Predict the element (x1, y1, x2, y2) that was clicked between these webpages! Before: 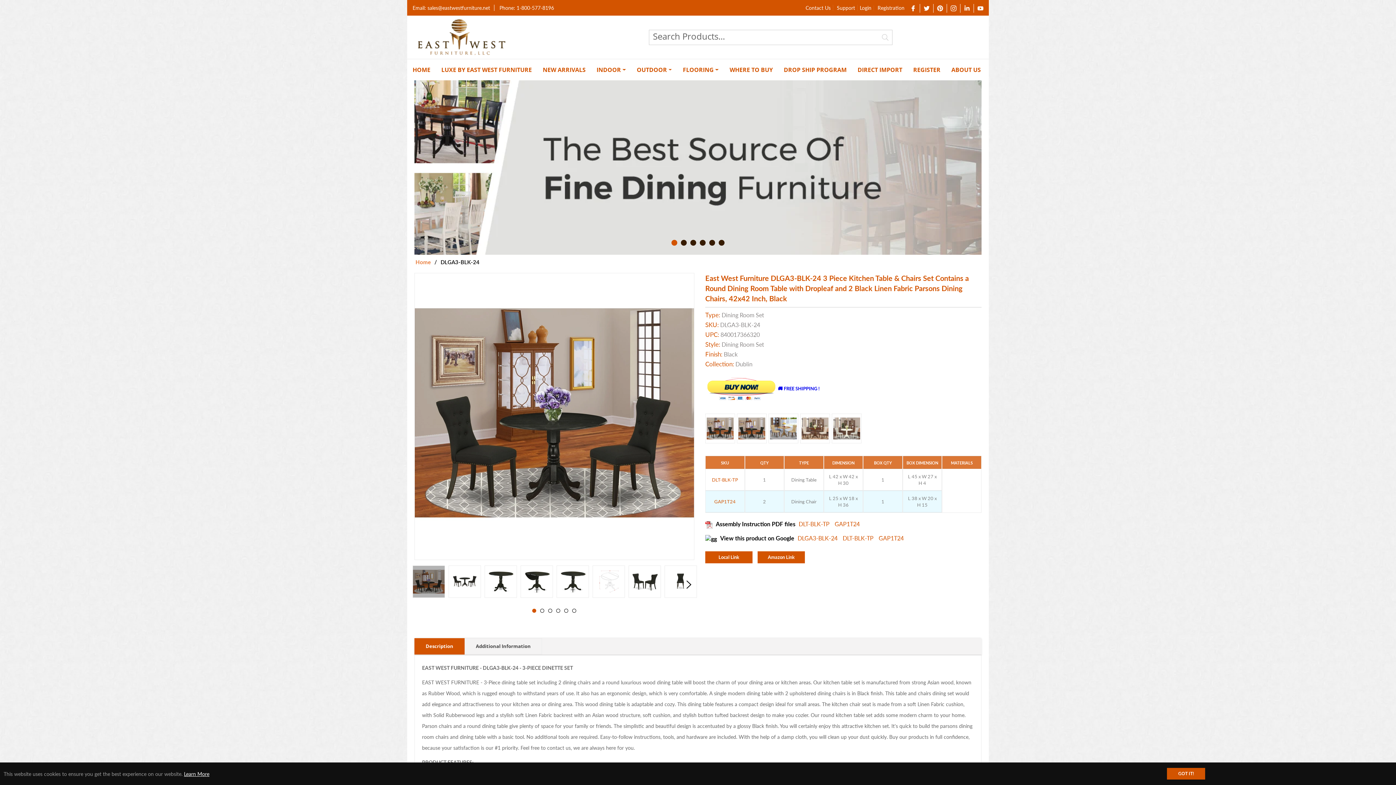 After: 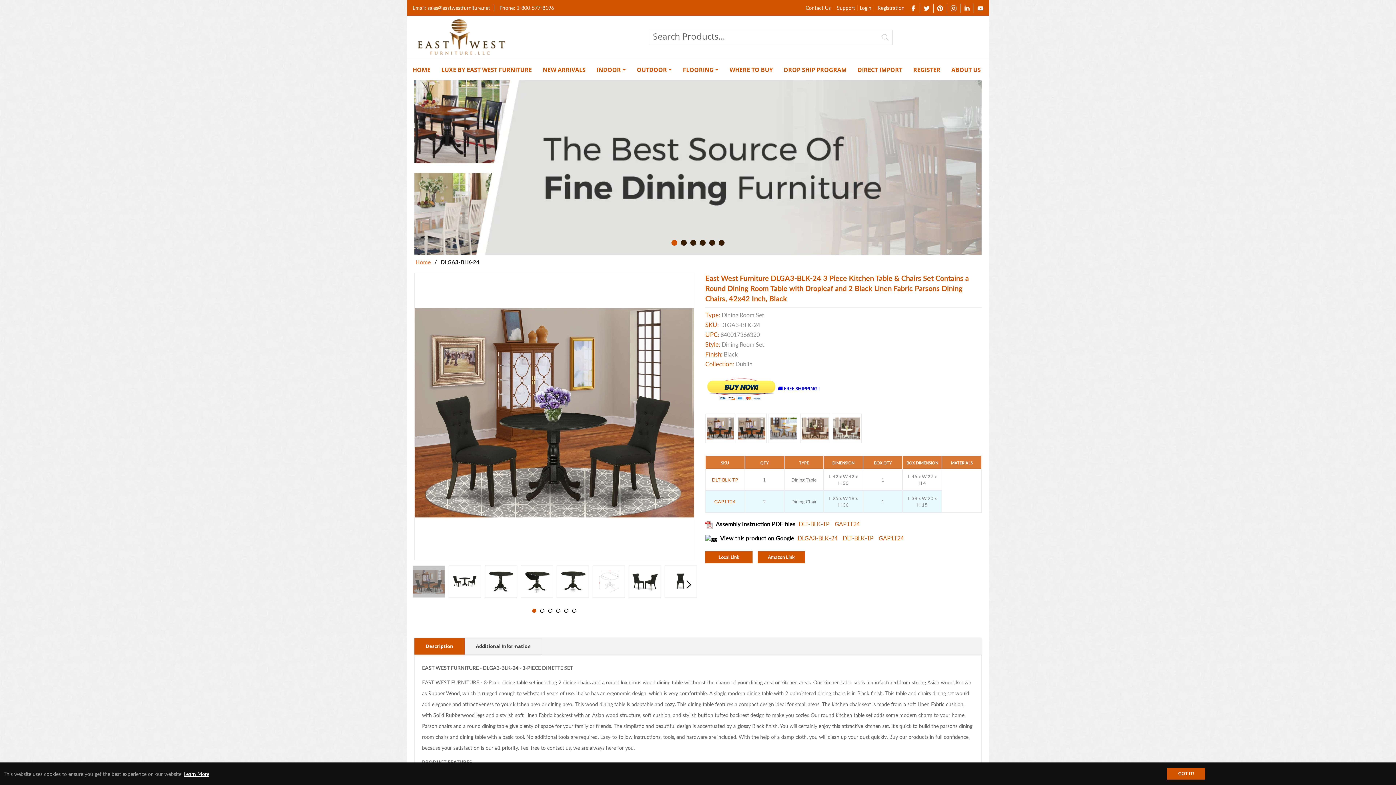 Action: bbox: (412, 565, 445, 598)